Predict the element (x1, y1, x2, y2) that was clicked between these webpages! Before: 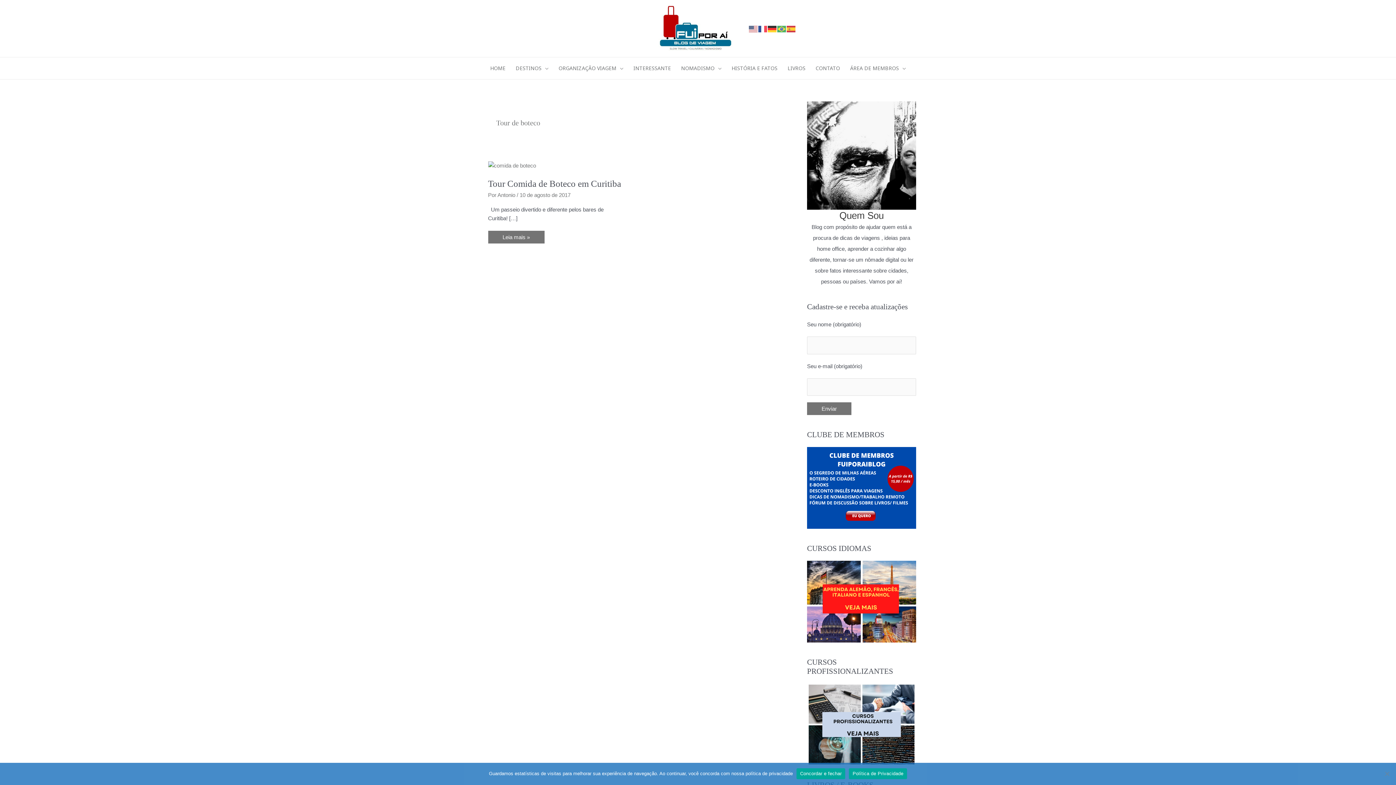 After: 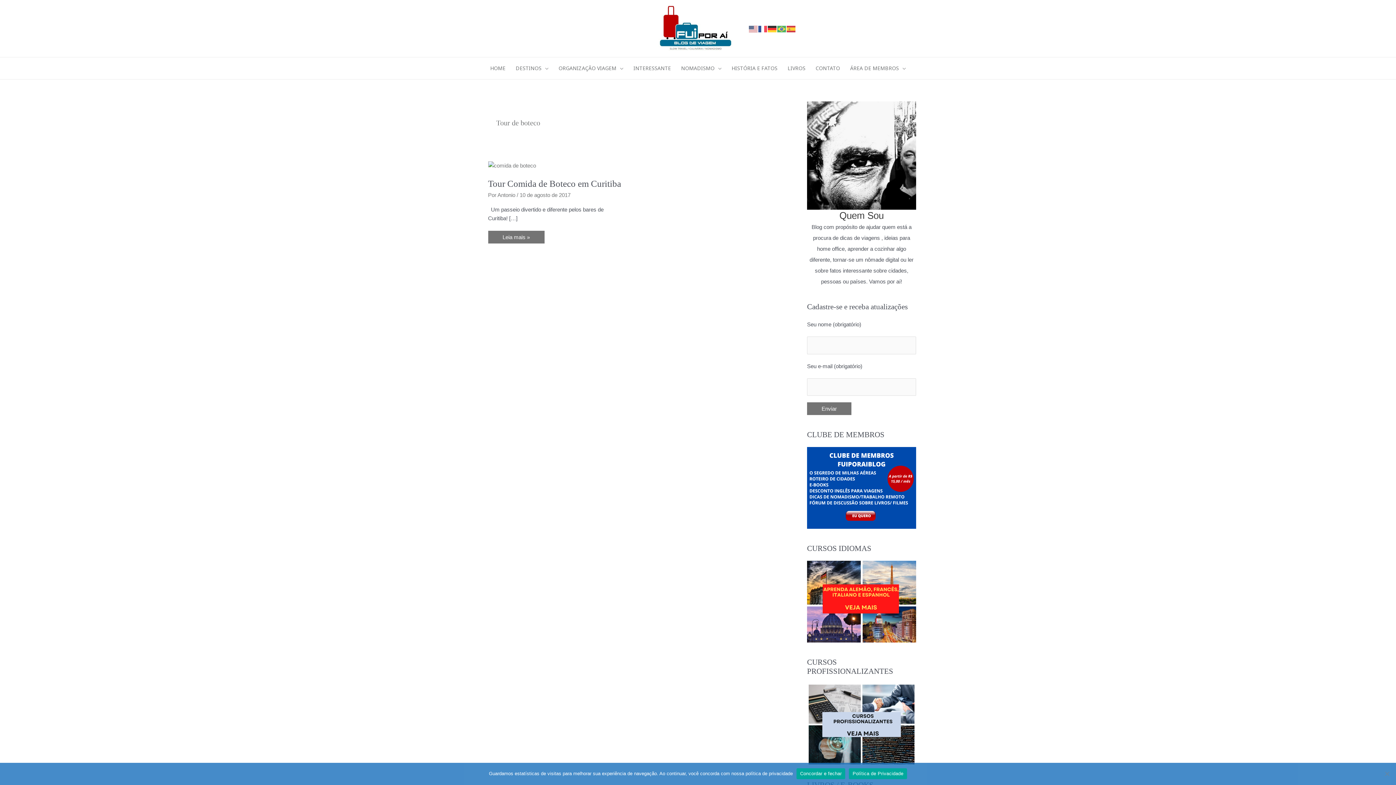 Action: bbox: (849, 768, 907, 779) label: Política de Privacidade